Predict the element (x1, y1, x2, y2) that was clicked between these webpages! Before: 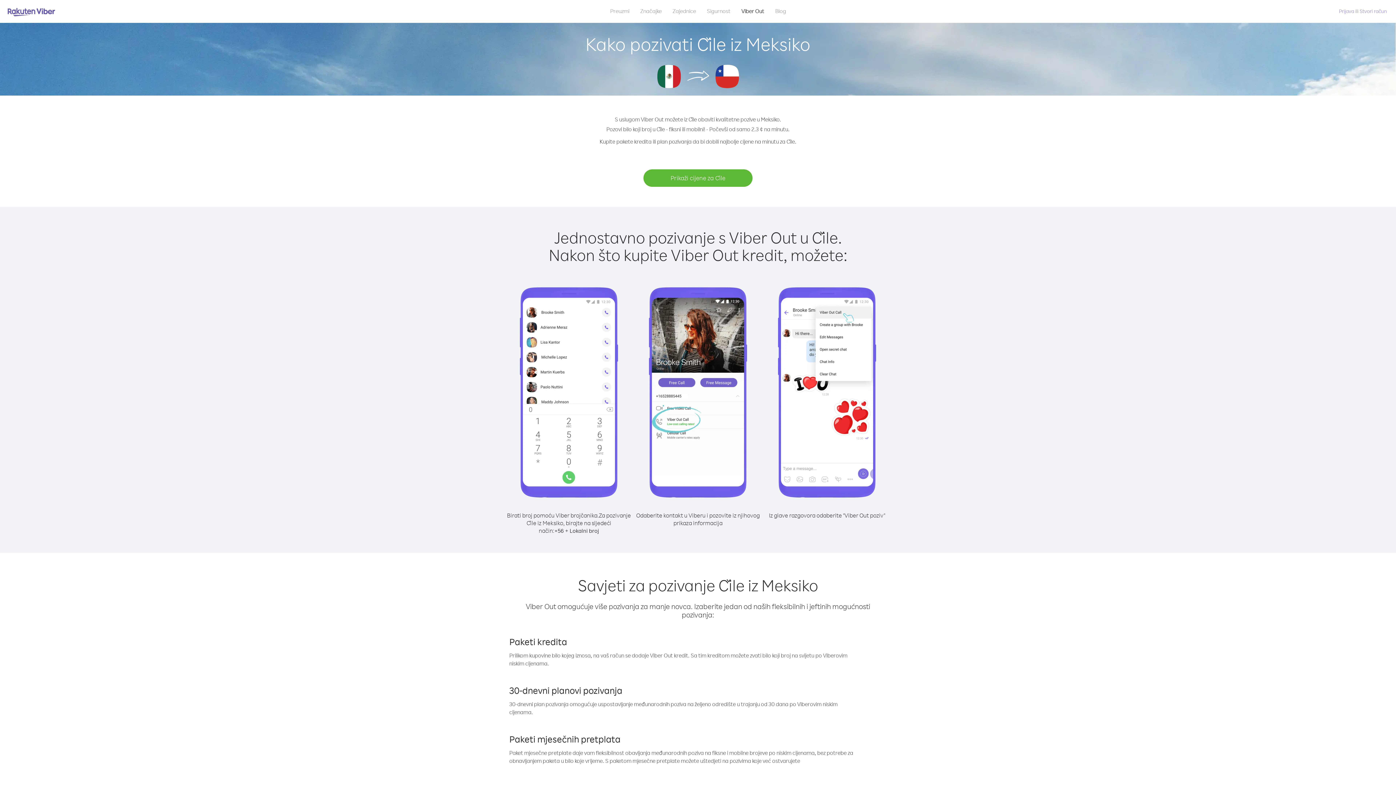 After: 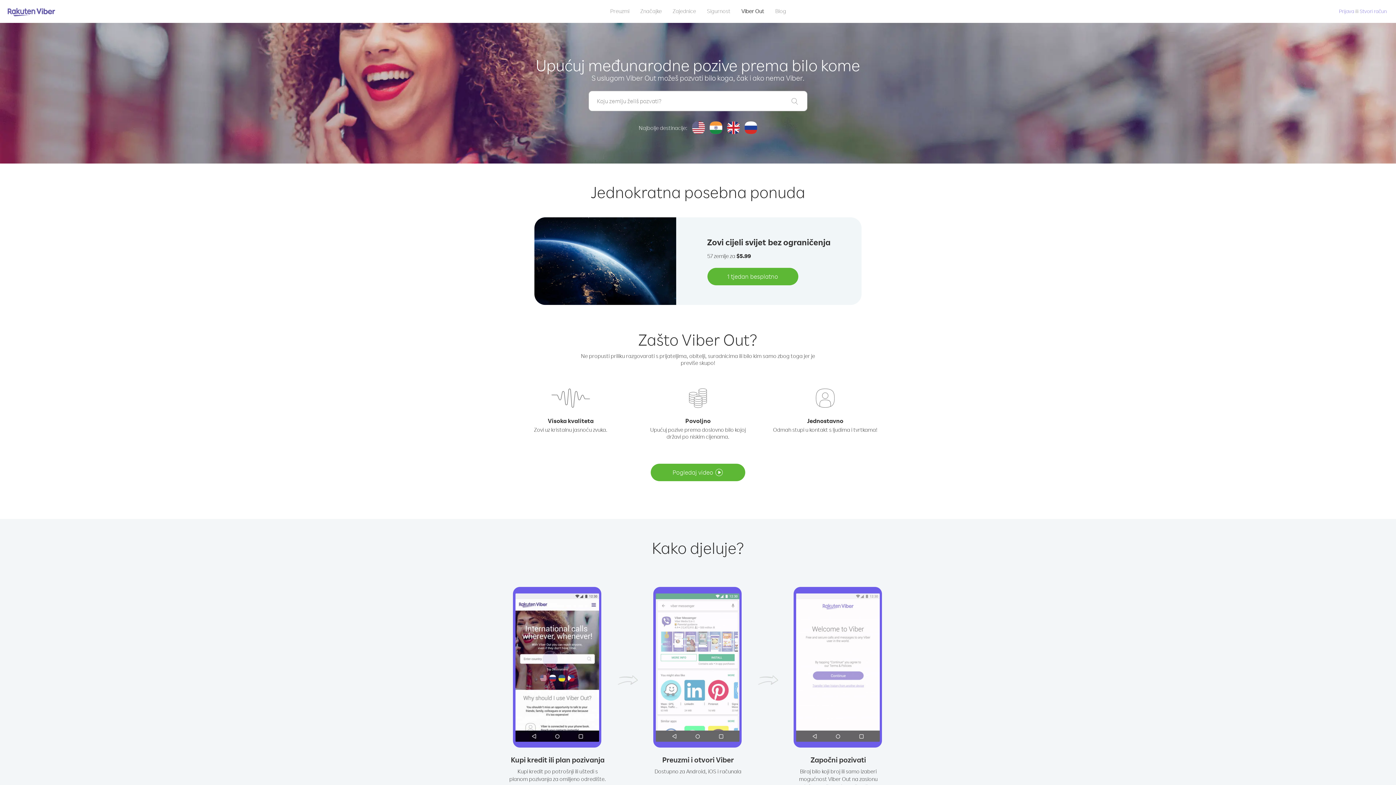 Action: bbox: (736, 5, 770, 16) label: Viber Out